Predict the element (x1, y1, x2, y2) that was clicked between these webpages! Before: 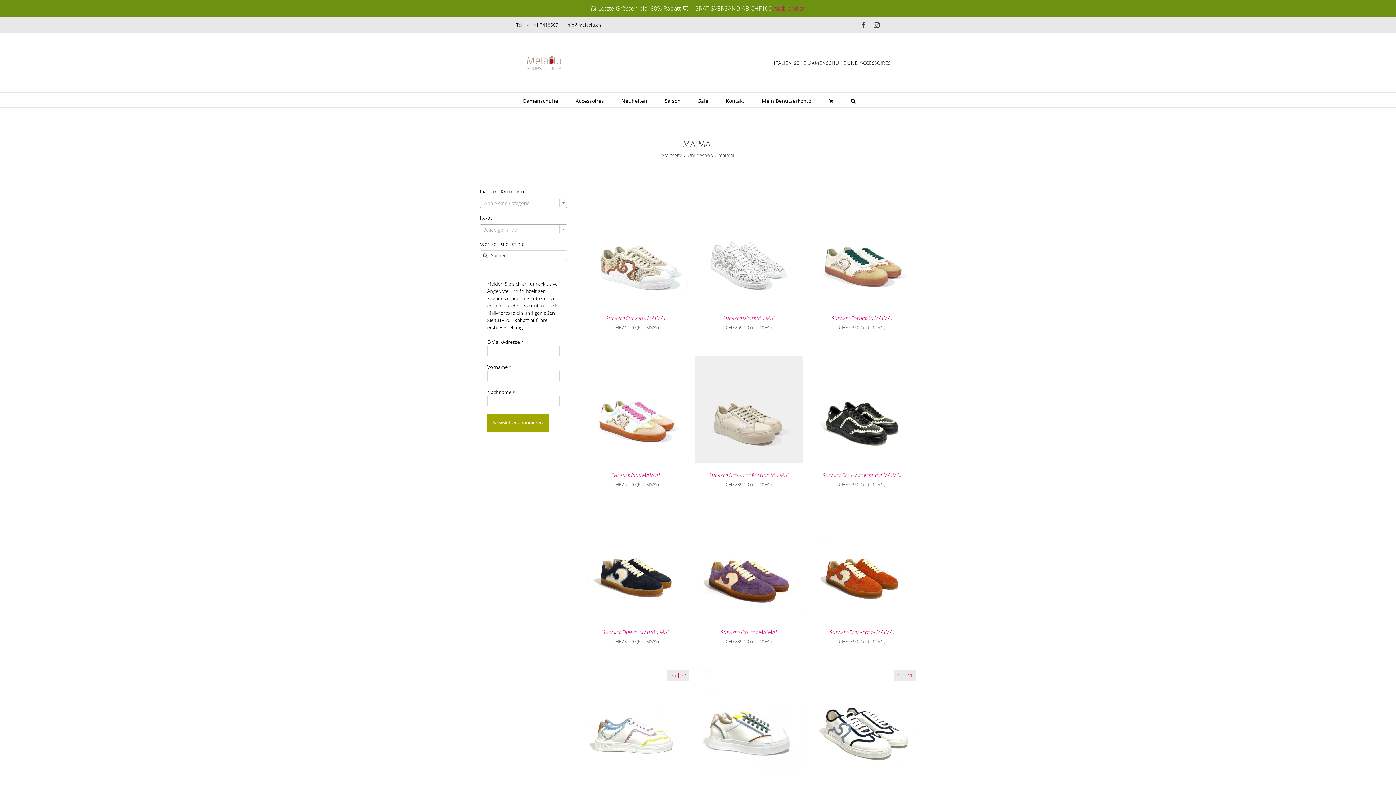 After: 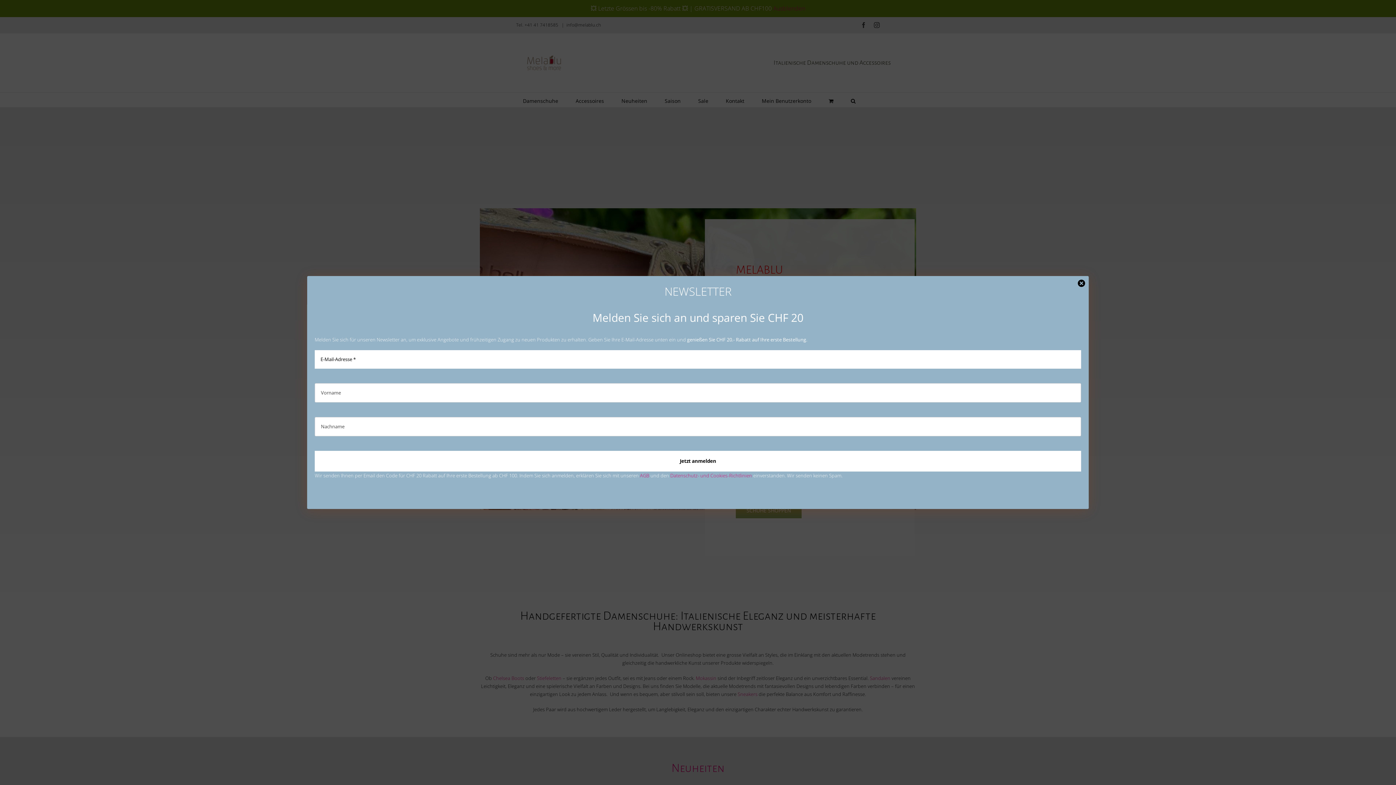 Action: bbox: (662, 151, 682, 158) label: Startseite